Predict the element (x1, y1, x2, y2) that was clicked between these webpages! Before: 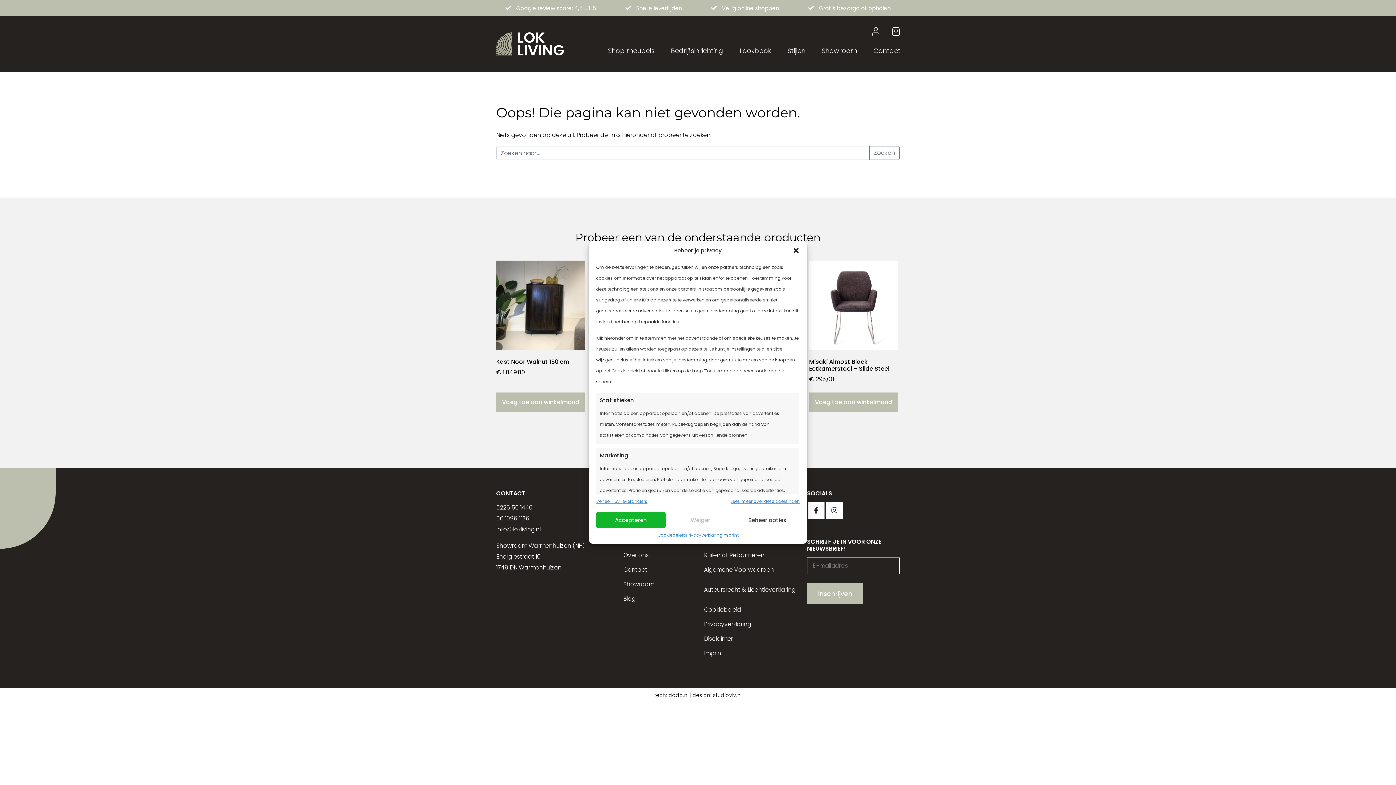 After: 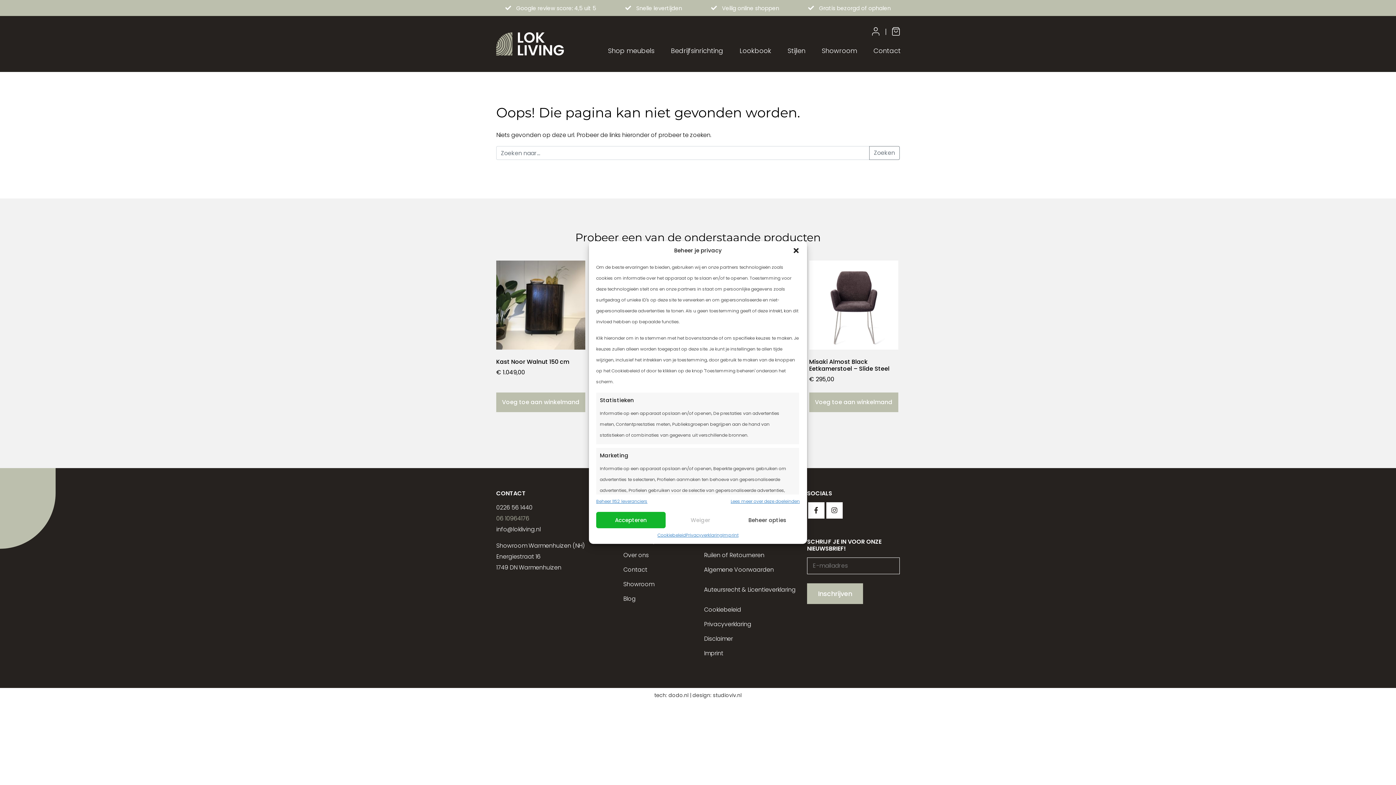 Action: bbox: (496, 514, 529, 522) label: 06 10964176